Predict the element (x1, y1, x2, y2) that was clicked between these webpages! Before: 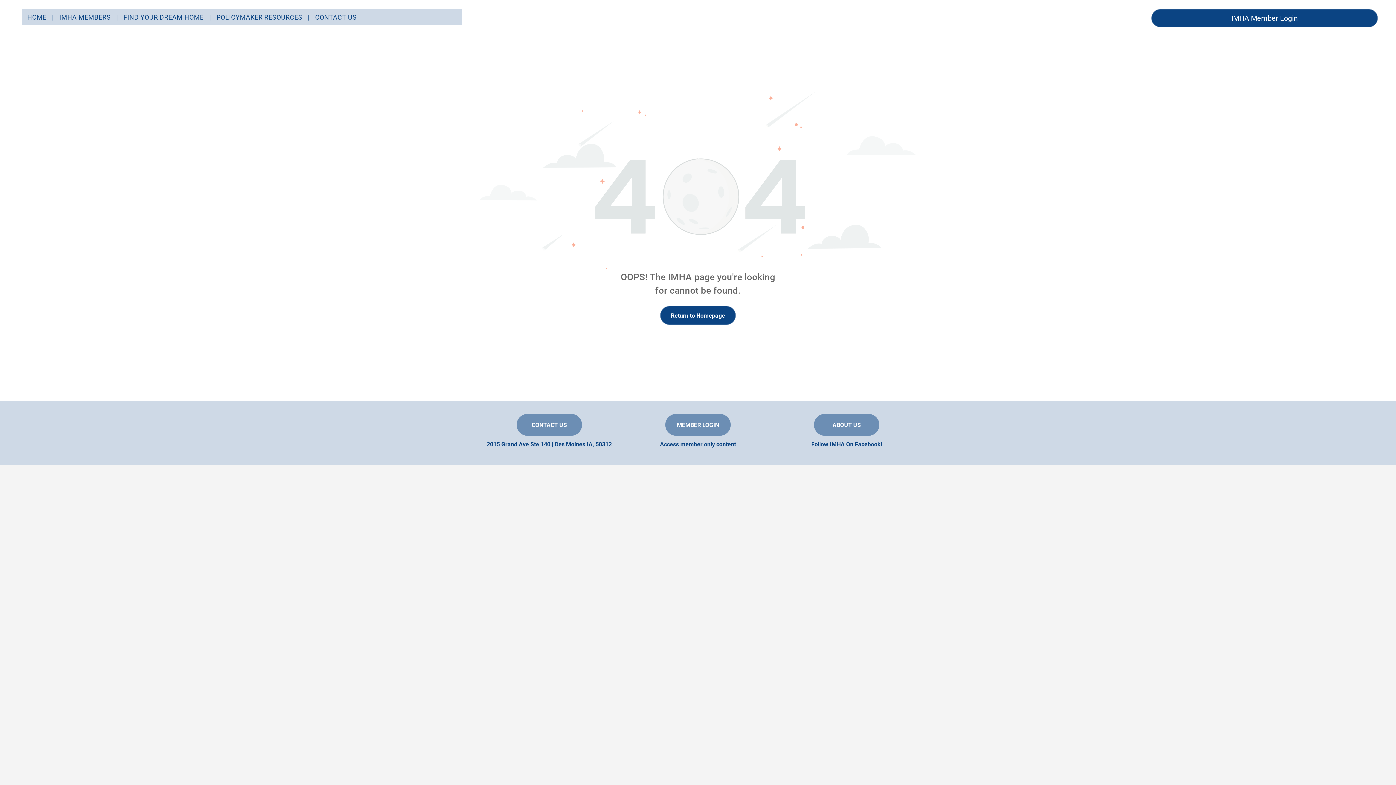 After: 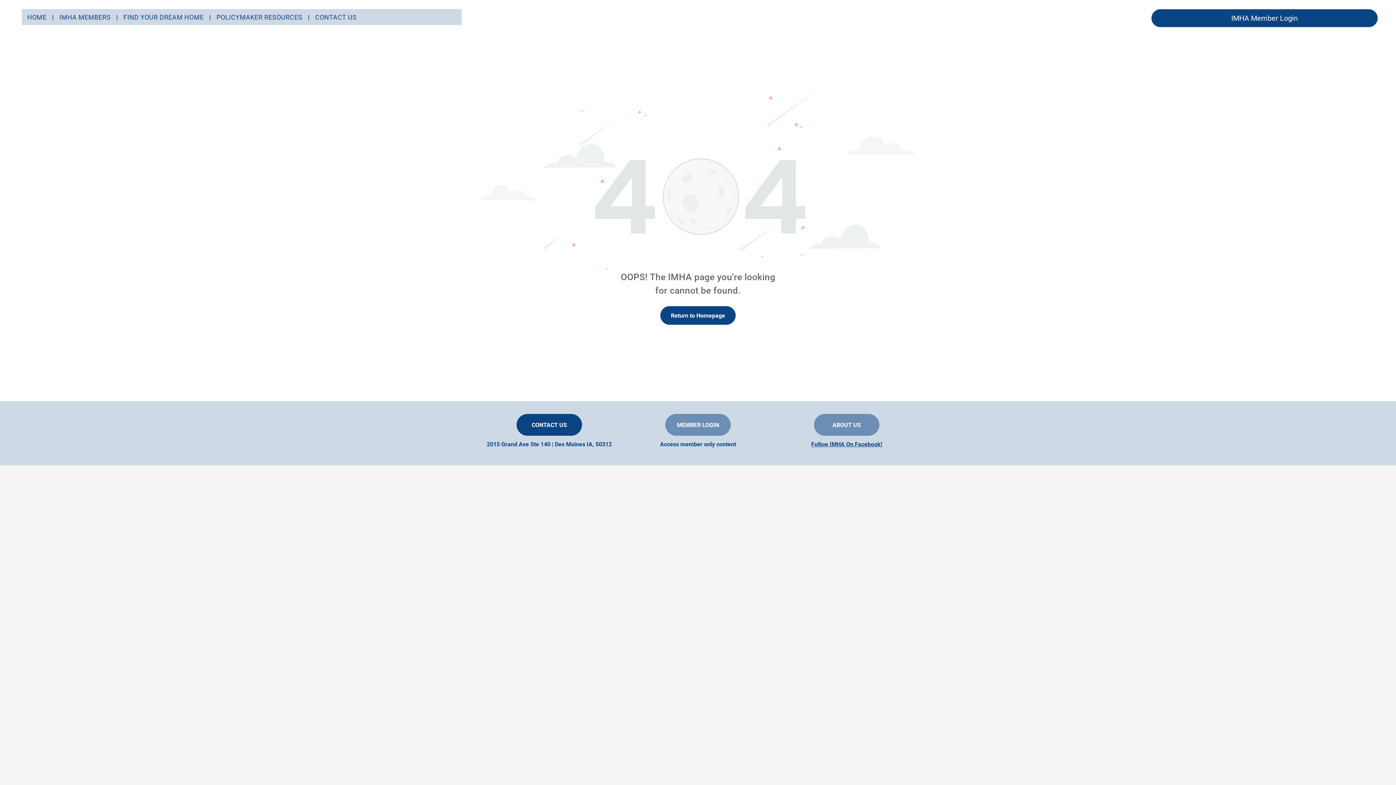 Action: bbox: (516, 414, 582, 436) label: CONTACT US